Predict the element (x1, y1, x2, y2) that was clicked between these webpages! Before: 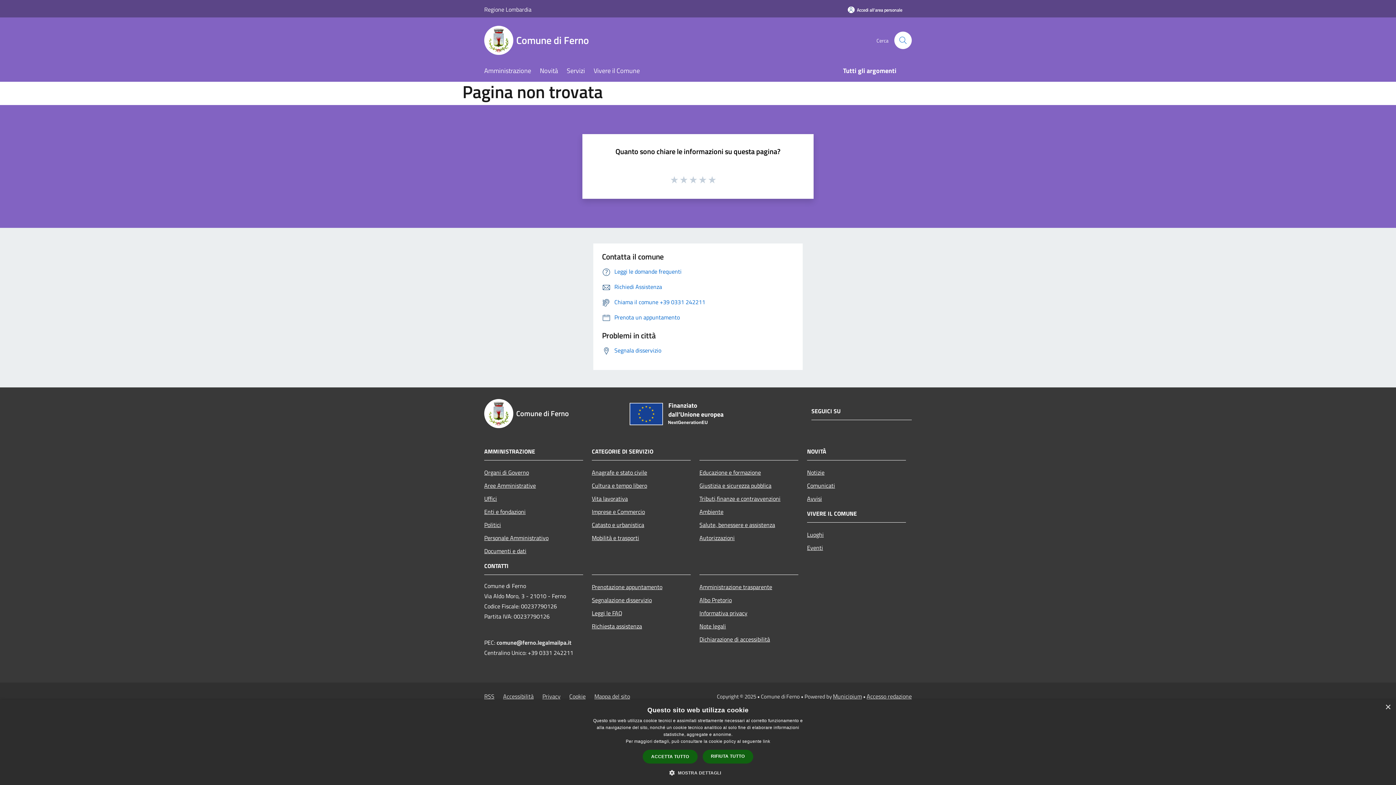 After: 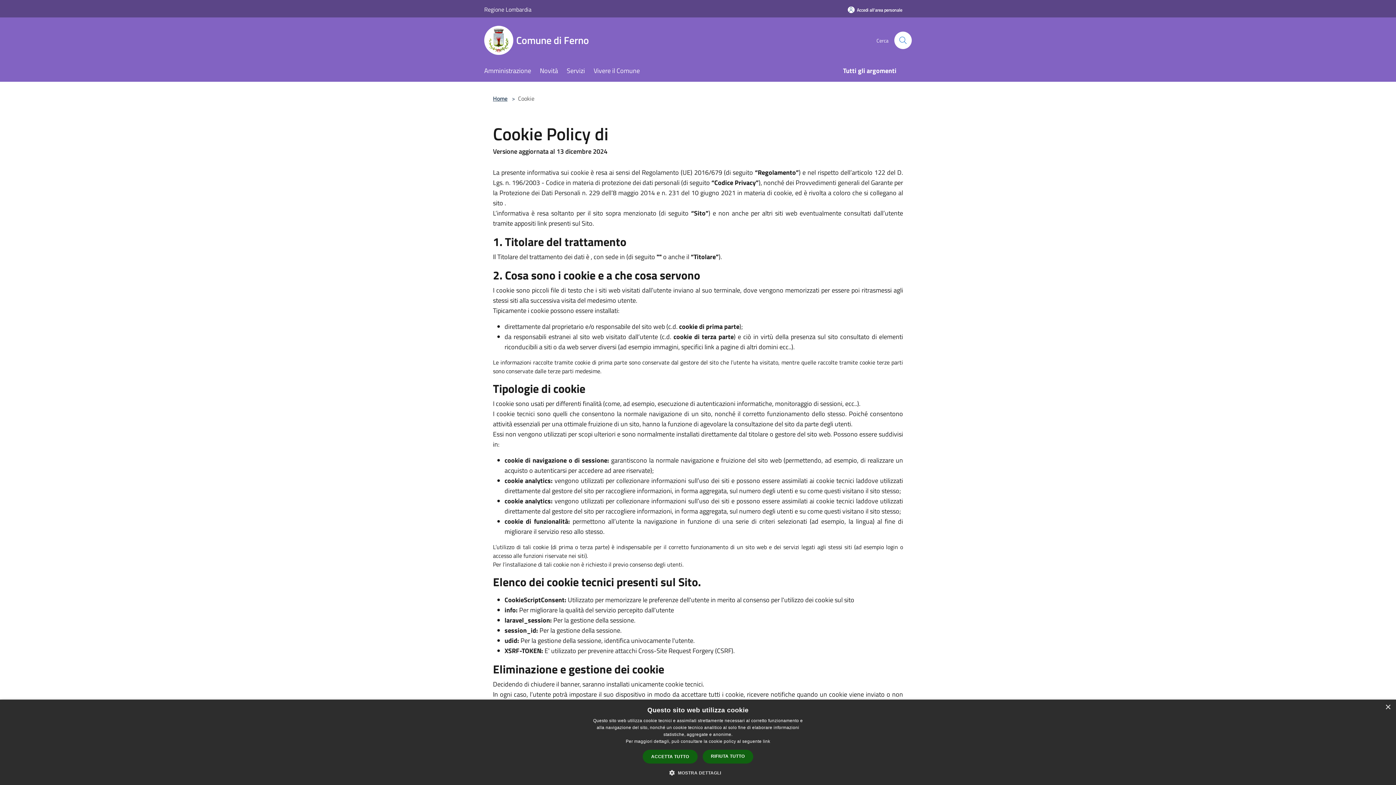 Action: label: Cookie bbox: (569, 692, 585, 700)